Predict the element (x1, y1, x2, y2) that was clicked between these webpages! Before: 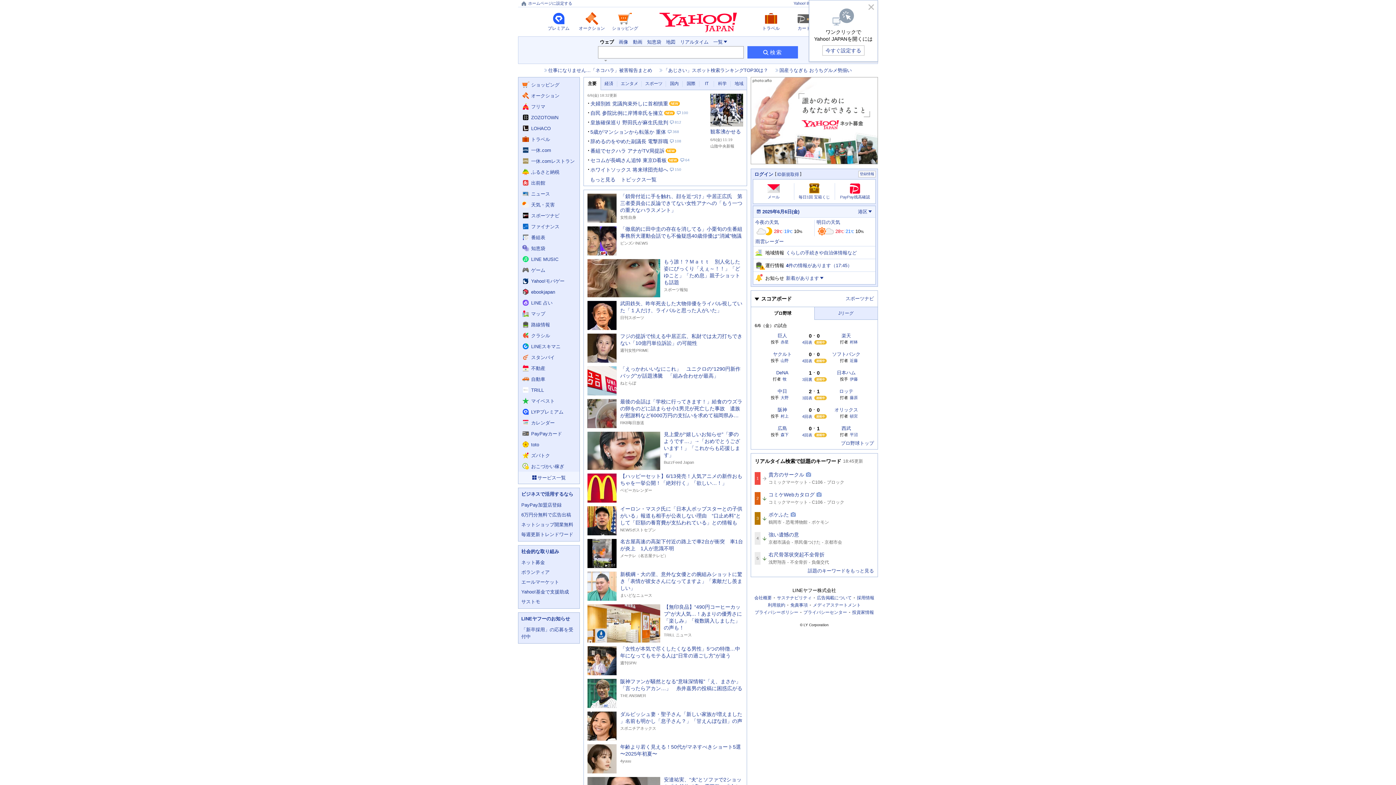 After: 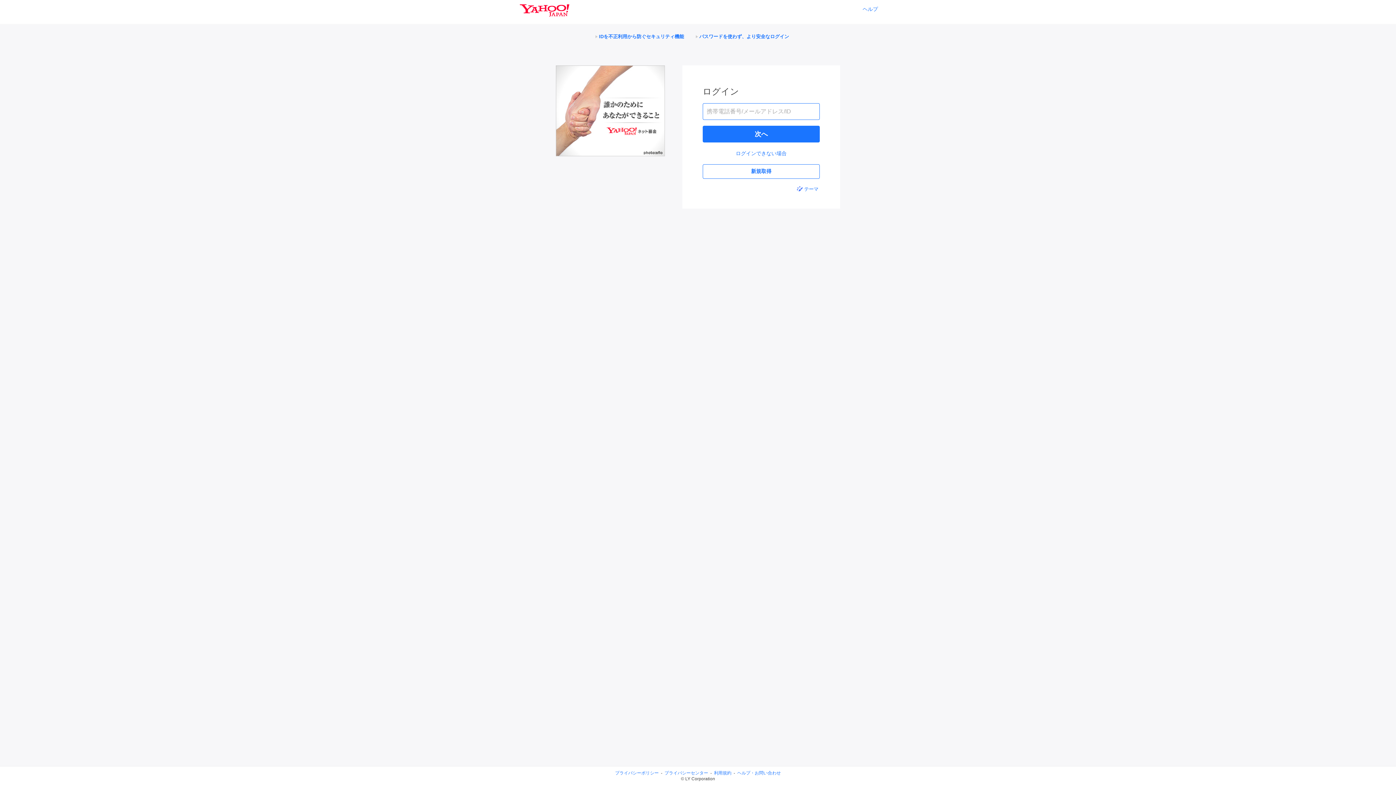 Action: label: 毎日1回 宝箱くじ bbox: (794, 179, 834, 203)